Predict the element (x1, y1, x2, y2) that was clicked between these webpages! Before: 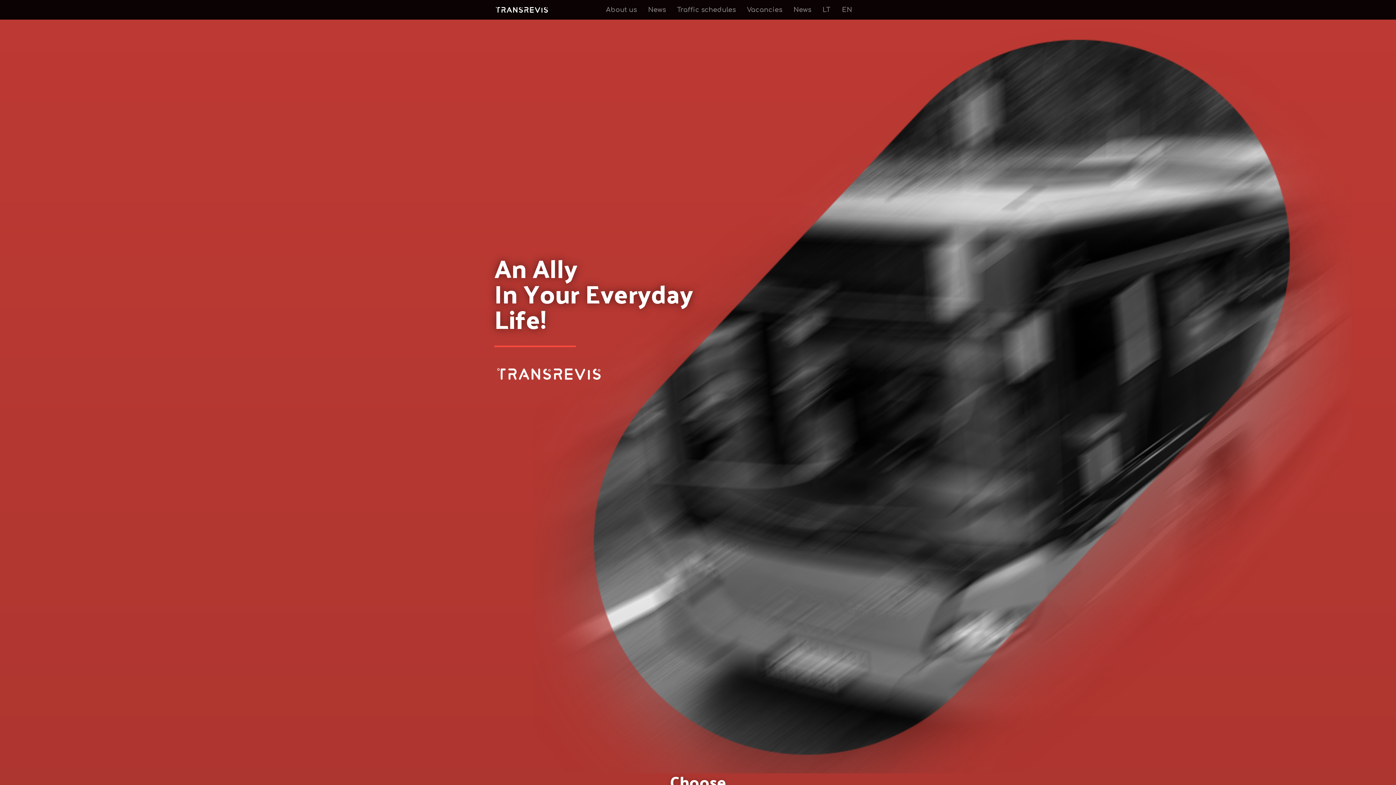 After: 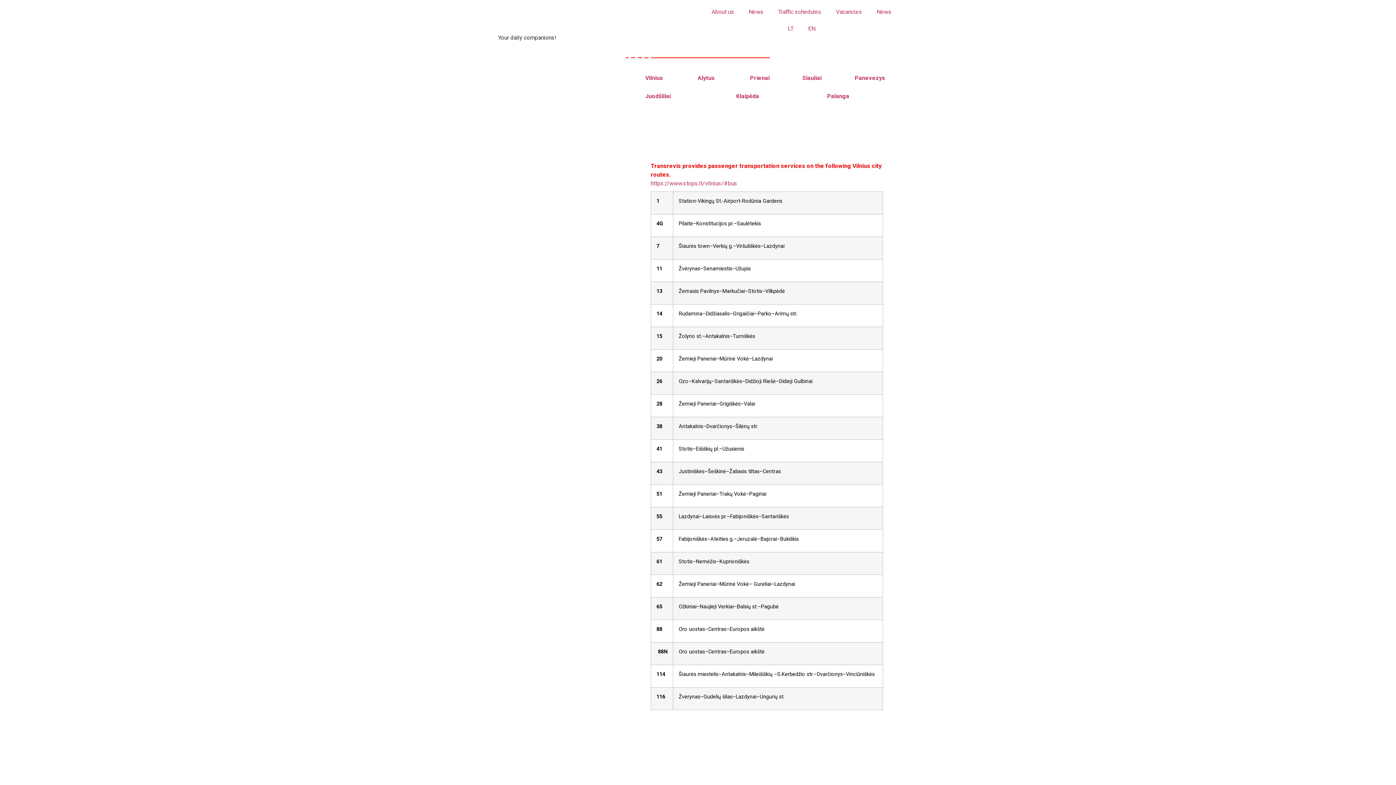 Action: label: Traffic schedules bbox: (673, 6, 739, 13)